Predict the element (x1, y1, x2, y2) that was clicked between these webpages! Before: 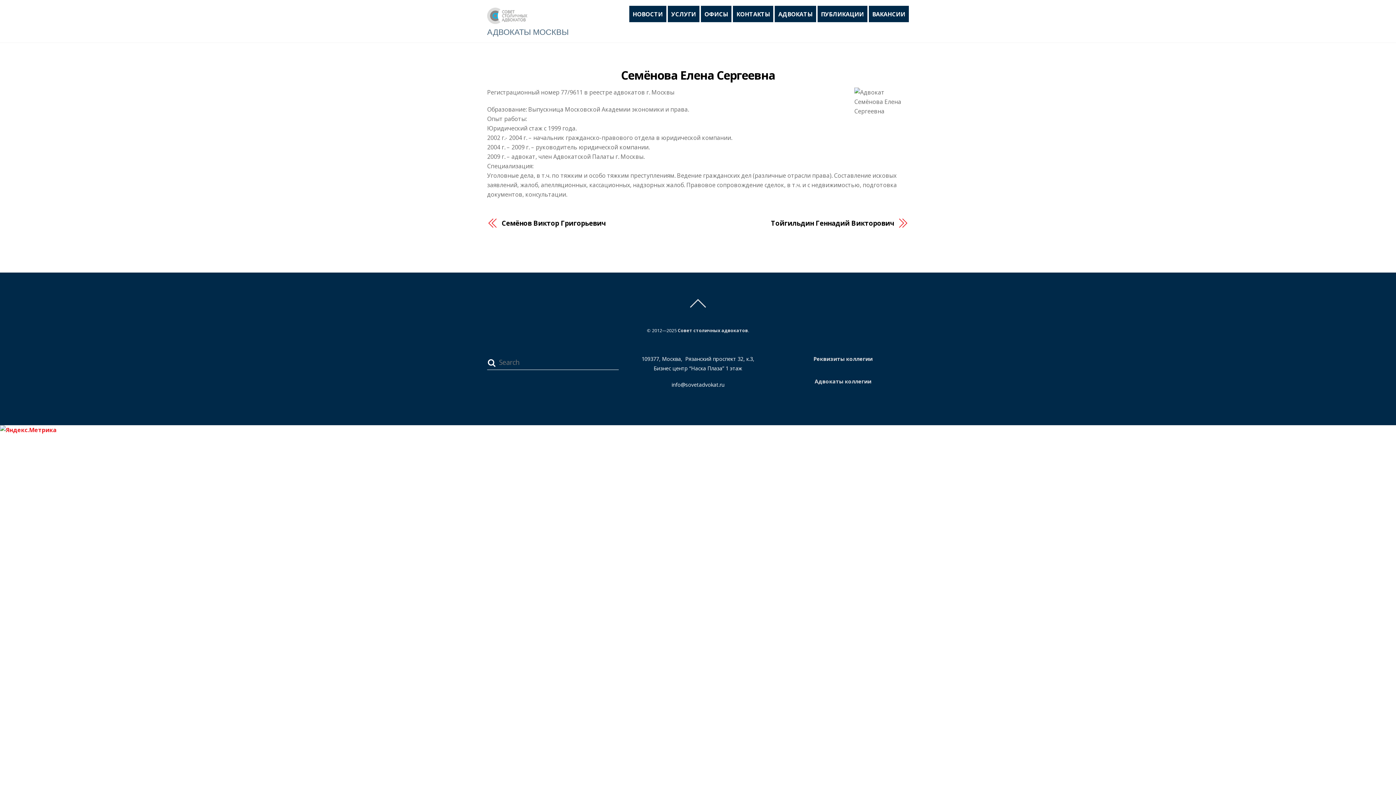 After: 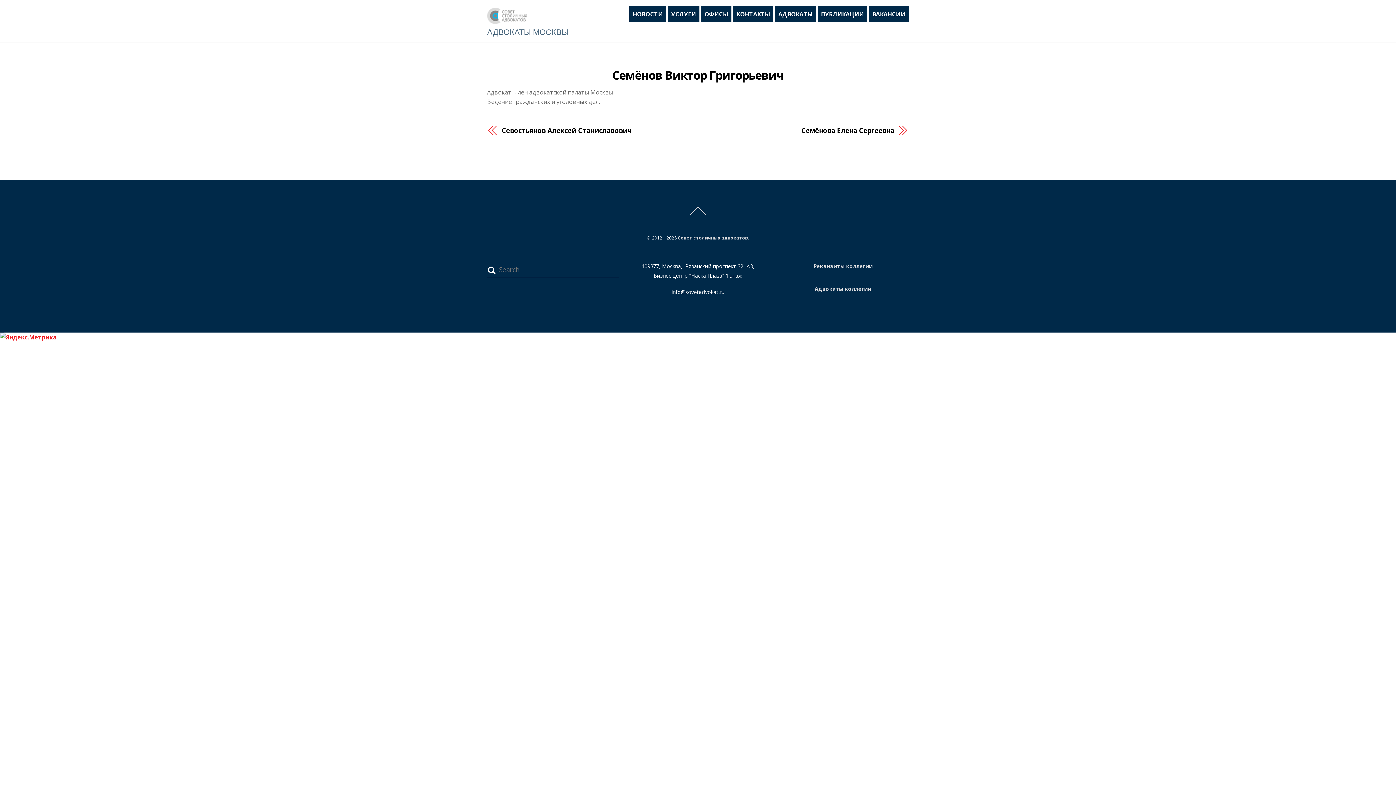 Action: bbox: (501, 218, 685, 228) label: Семёнов Виктор Григорьевич